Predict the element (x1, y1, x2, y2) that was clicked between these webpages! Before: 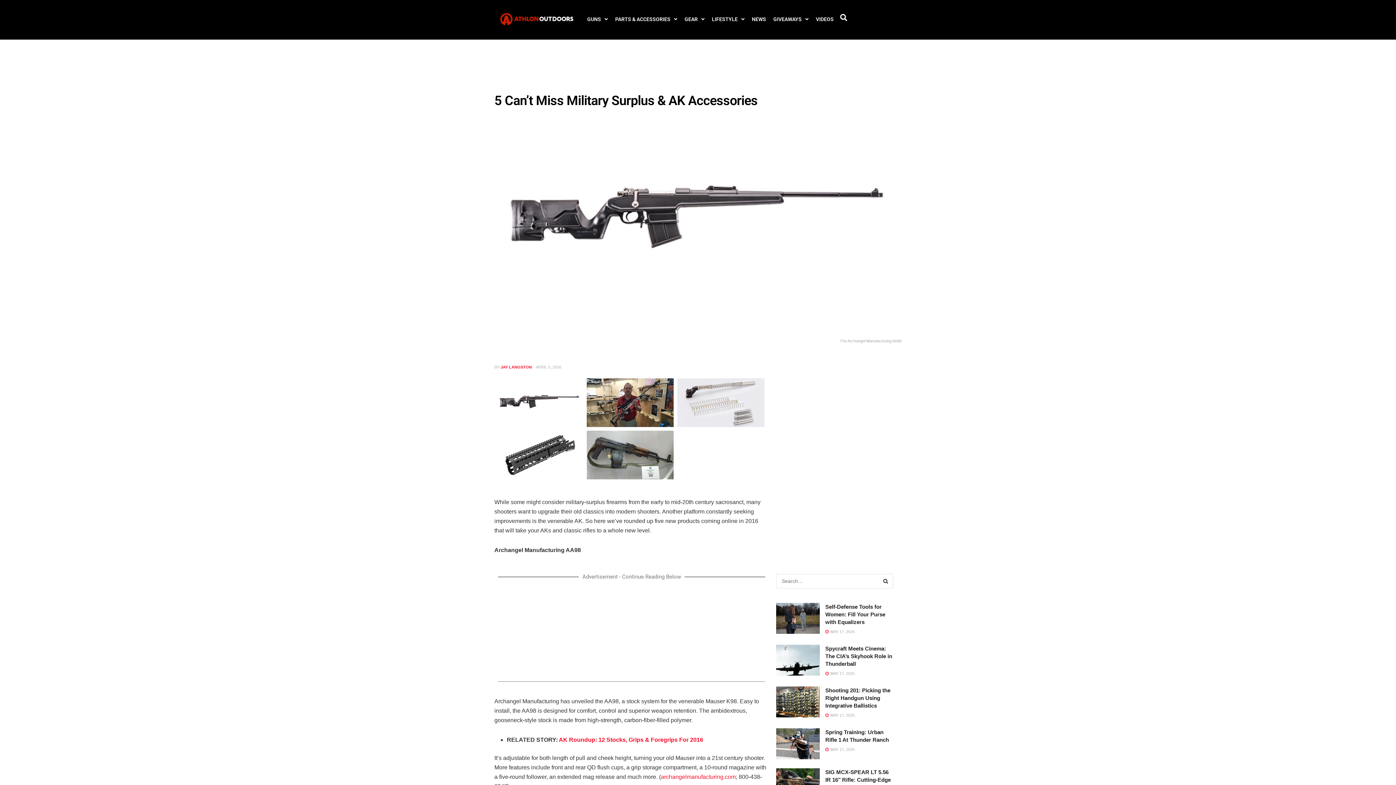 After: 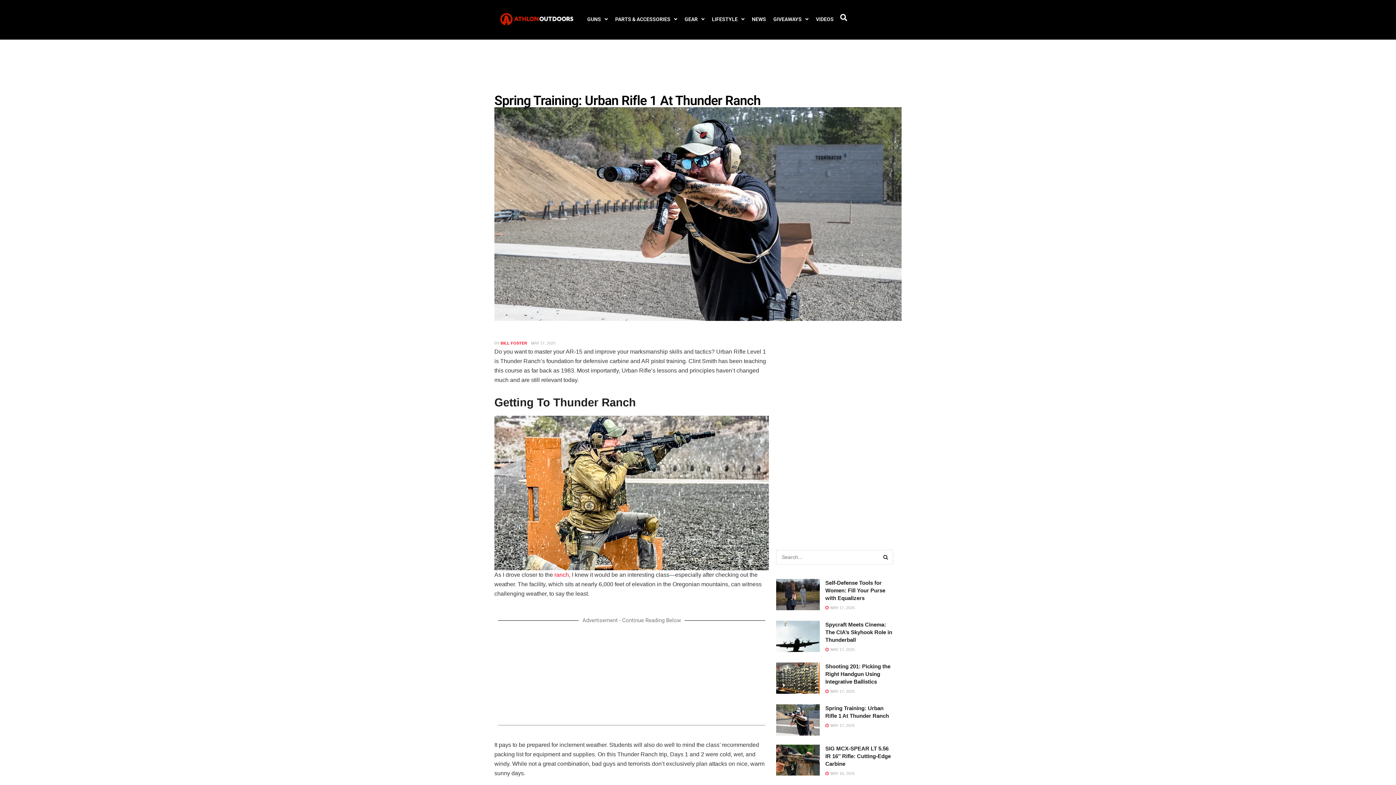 Action: bbox: (776, 728, 820, 759) label: Read article: Spring Training: Urban Rifle 1 At Thunder Ranch